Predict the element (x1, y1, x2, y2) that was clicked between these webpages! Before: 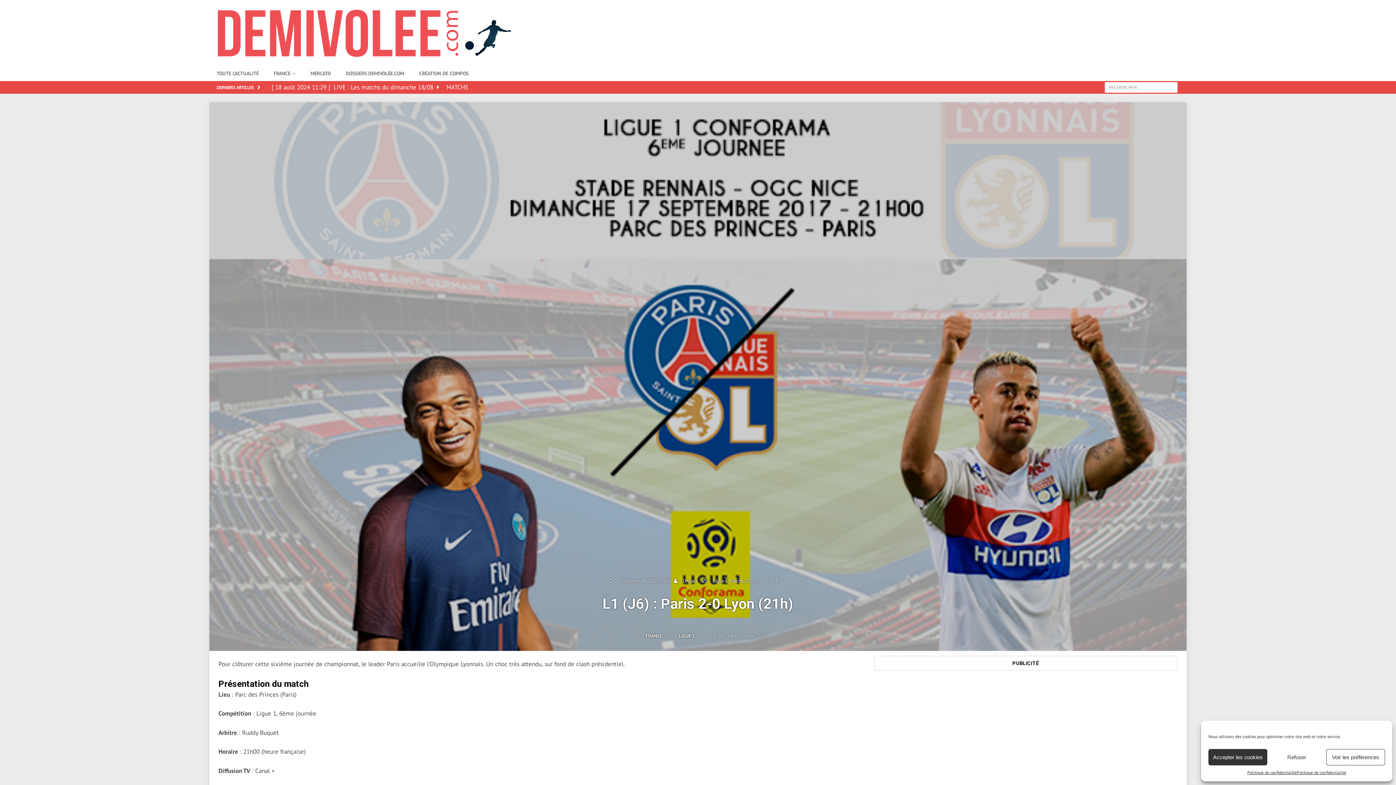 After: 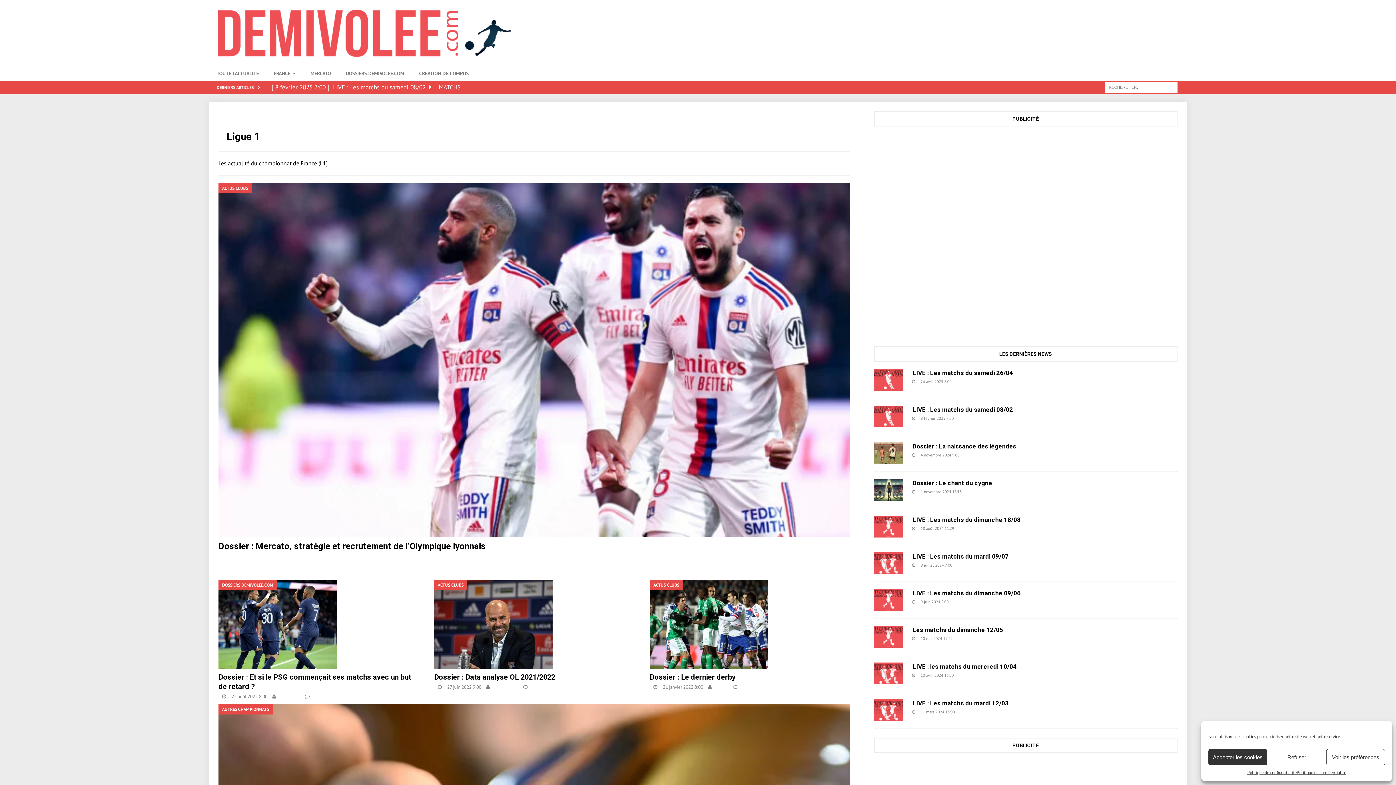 Action: bbox: (678, 633, 694, 639) label: LIGUE 1